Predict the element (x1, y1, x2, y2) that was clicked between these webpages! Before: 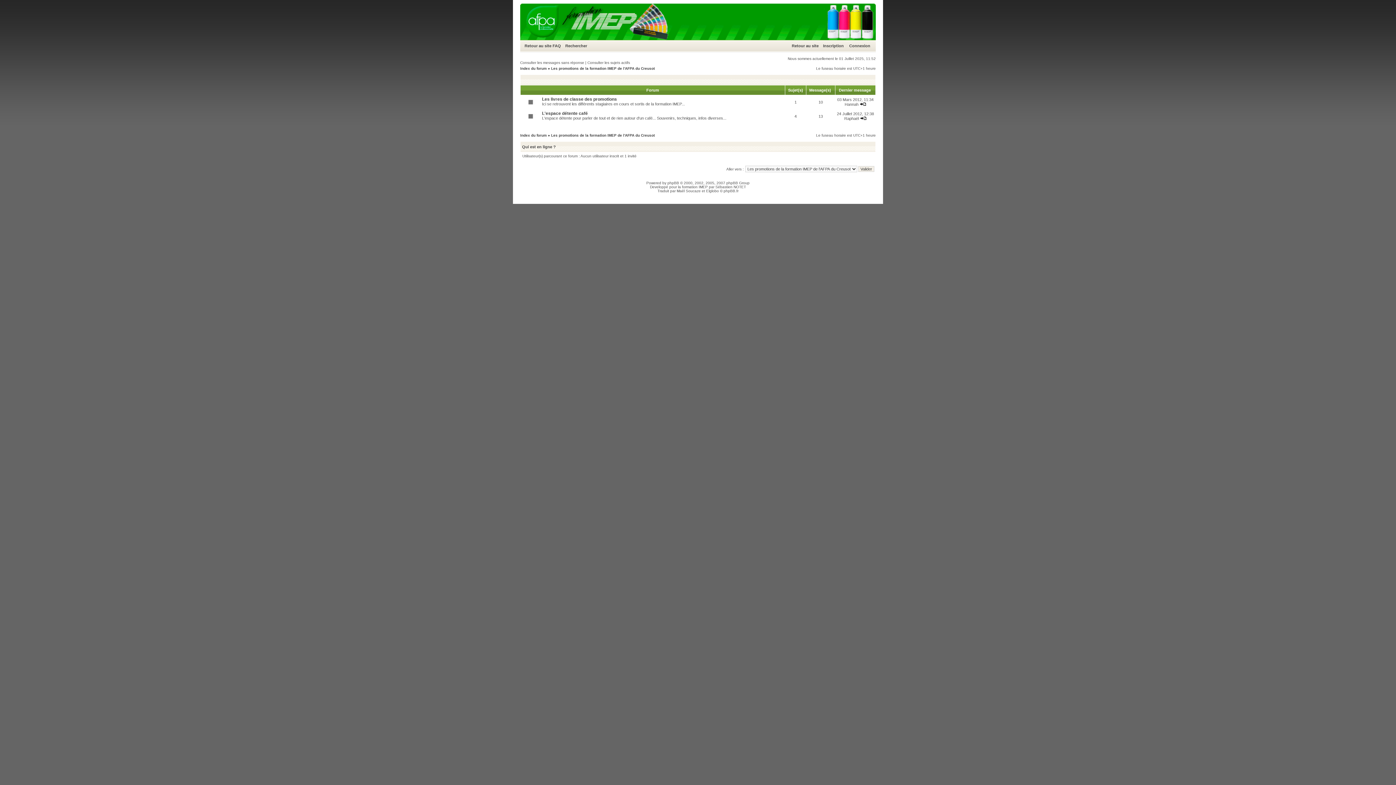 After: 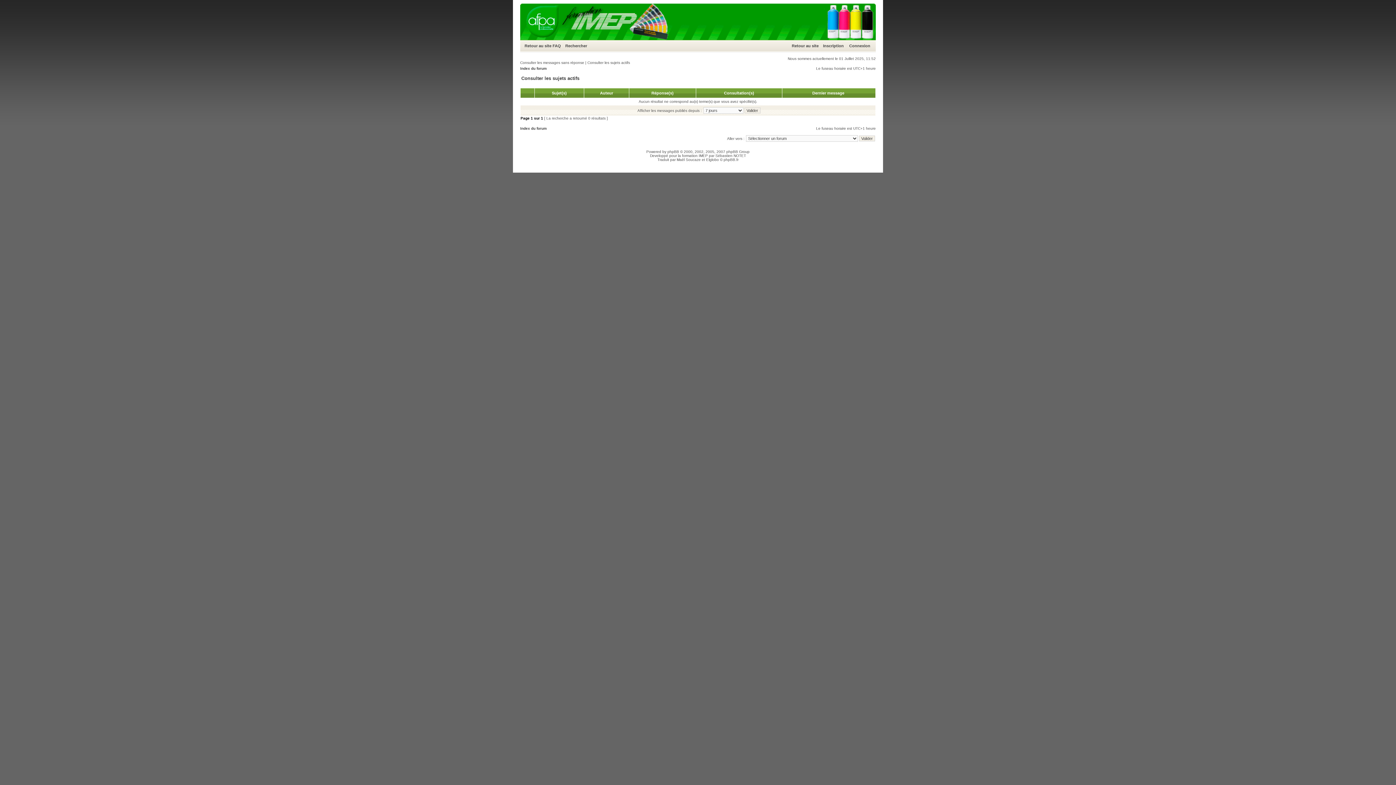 Action: bbox: (587, 60, 630, 64) label: Consulter les sujets actifs